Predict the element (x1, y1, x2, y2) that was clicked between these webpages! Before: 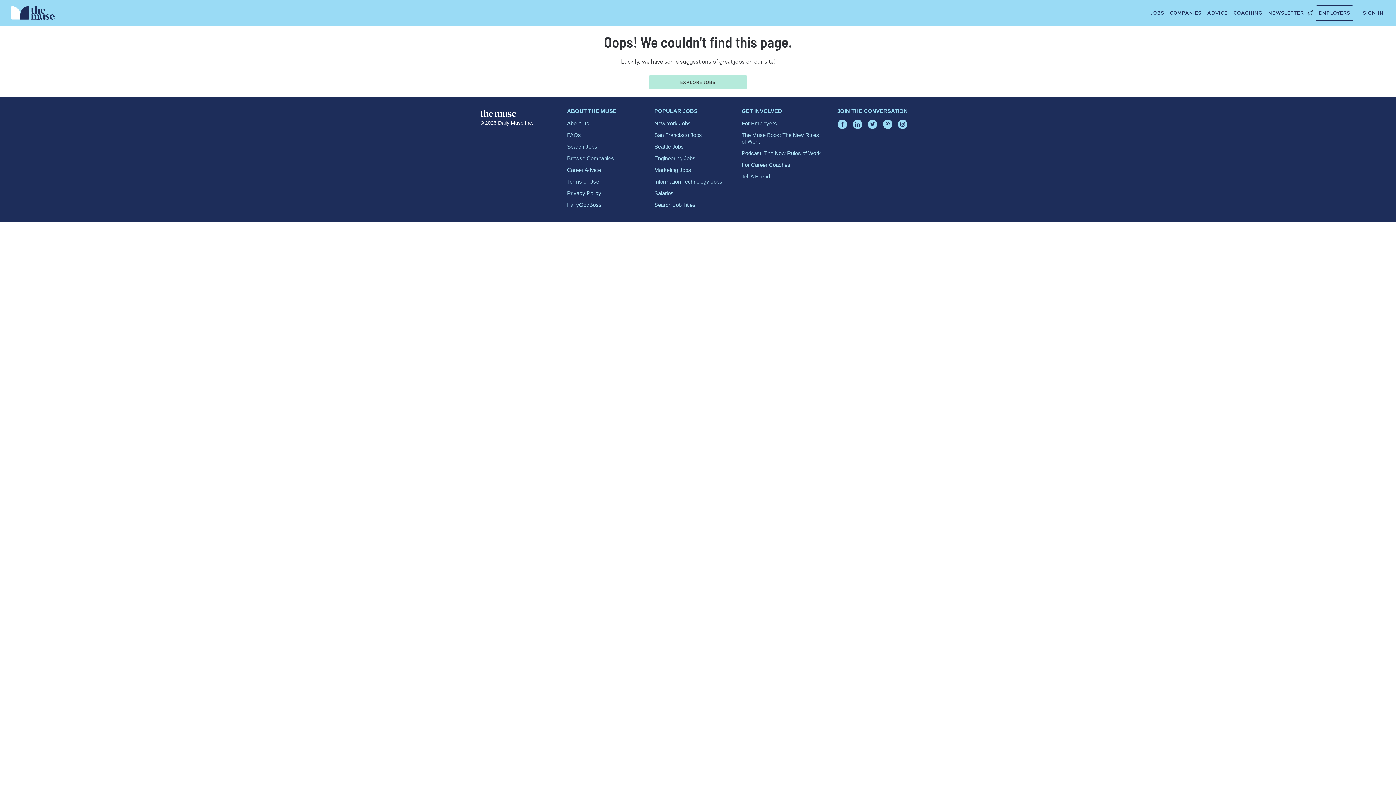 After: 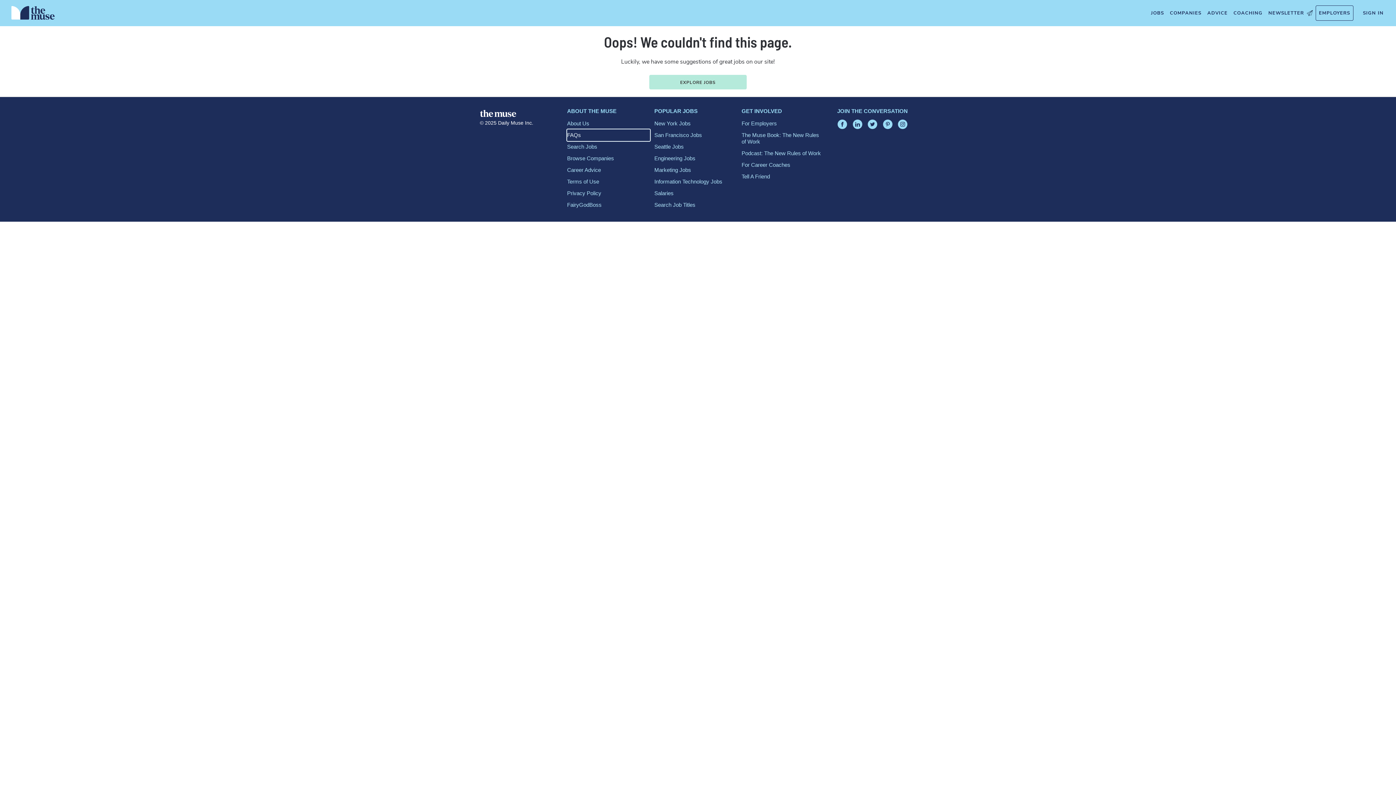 Action: bbox: (567, 129, 650, 141) label: FAQs